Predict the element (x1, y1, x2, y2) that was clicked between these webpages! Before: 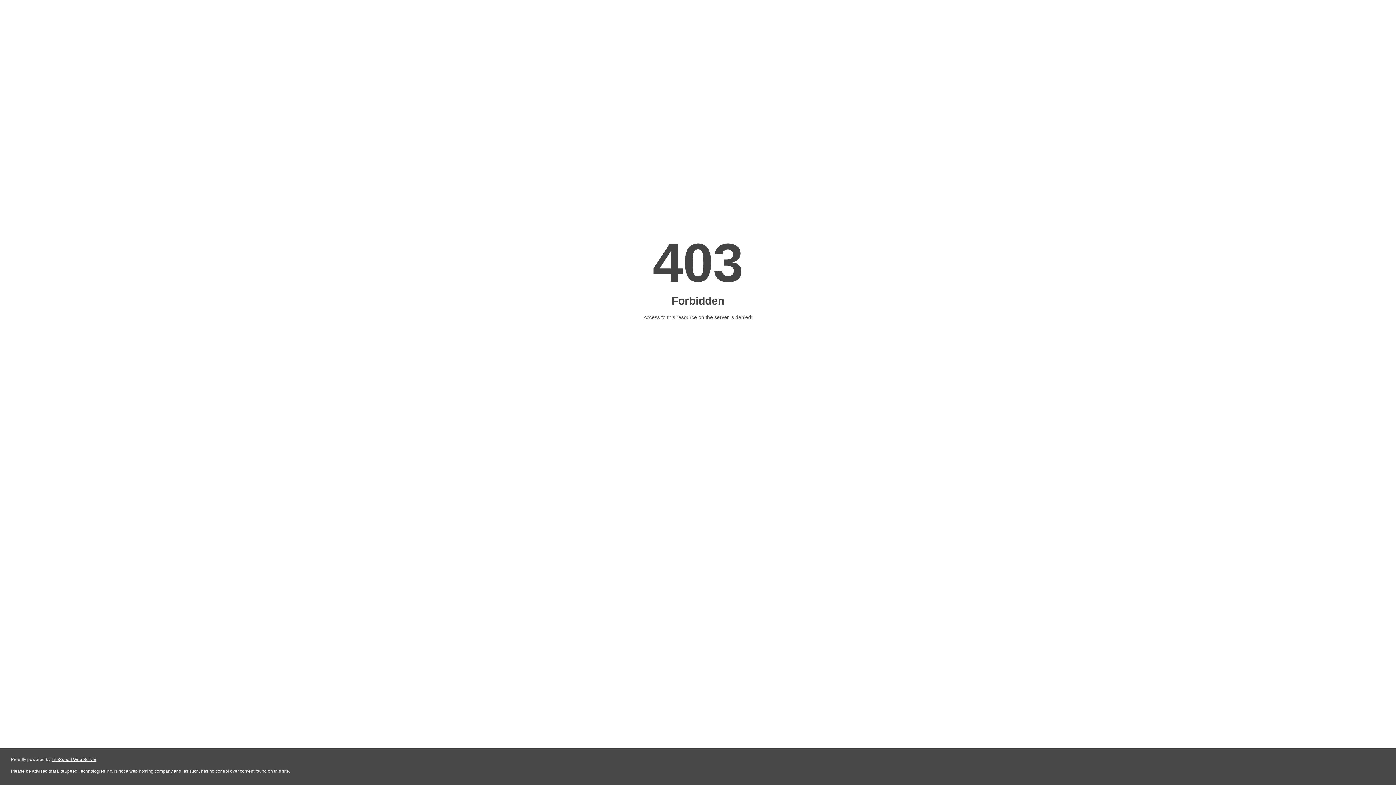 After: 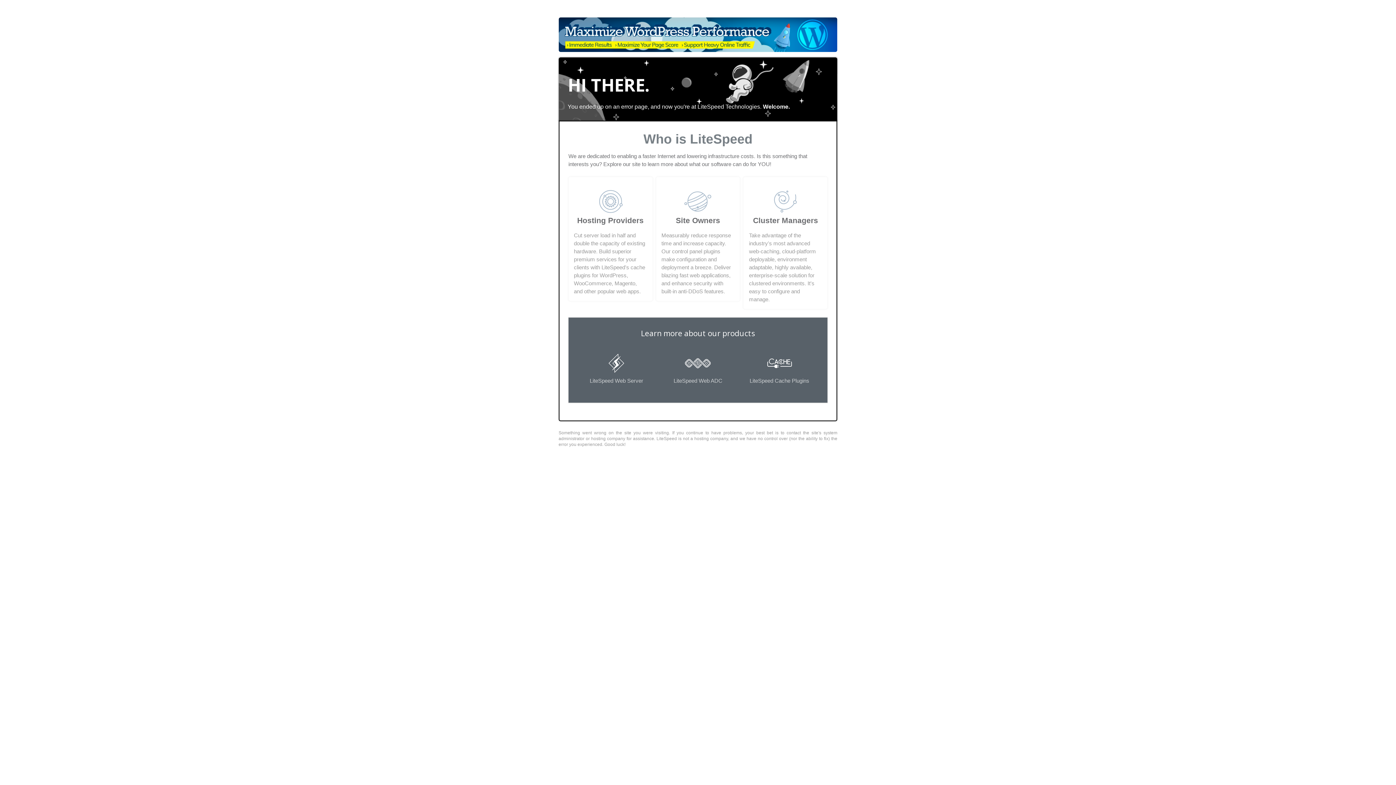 Action: bbox: (51, 757, 96, 762) label: LiteSpeed Web Server